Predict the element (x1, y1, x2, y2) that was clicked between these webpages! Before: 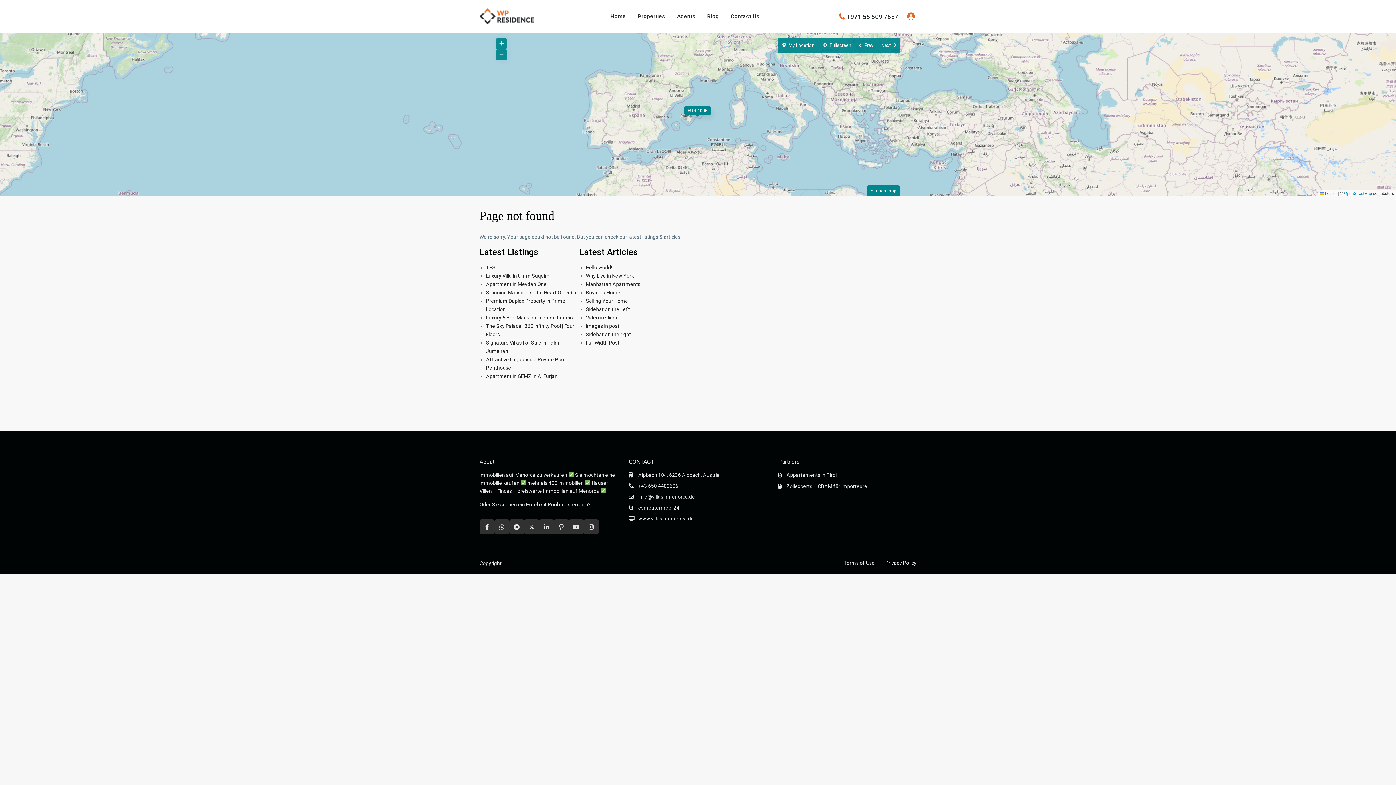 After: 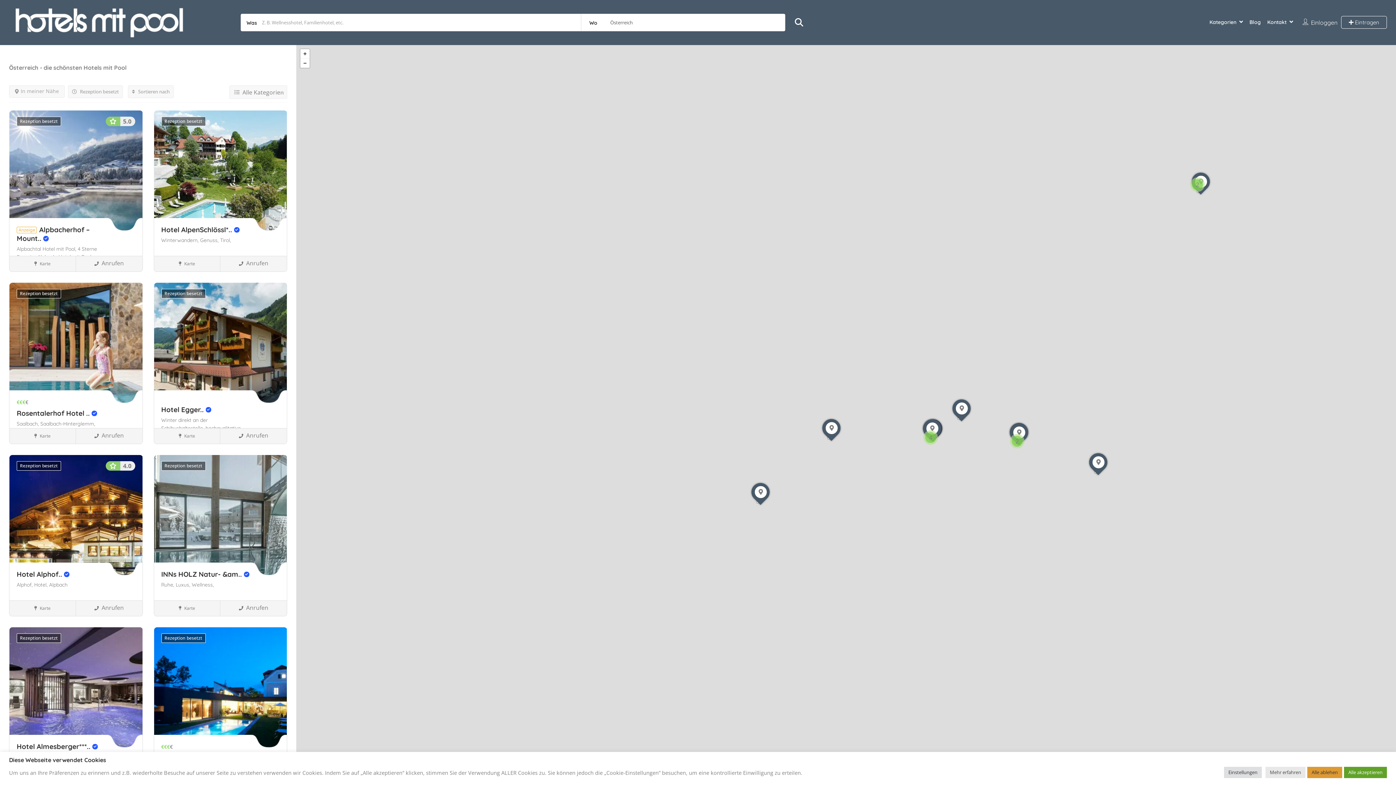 Action: bbox: (526, 501, 588, 507) label: Hotel mit Pool in Österreich